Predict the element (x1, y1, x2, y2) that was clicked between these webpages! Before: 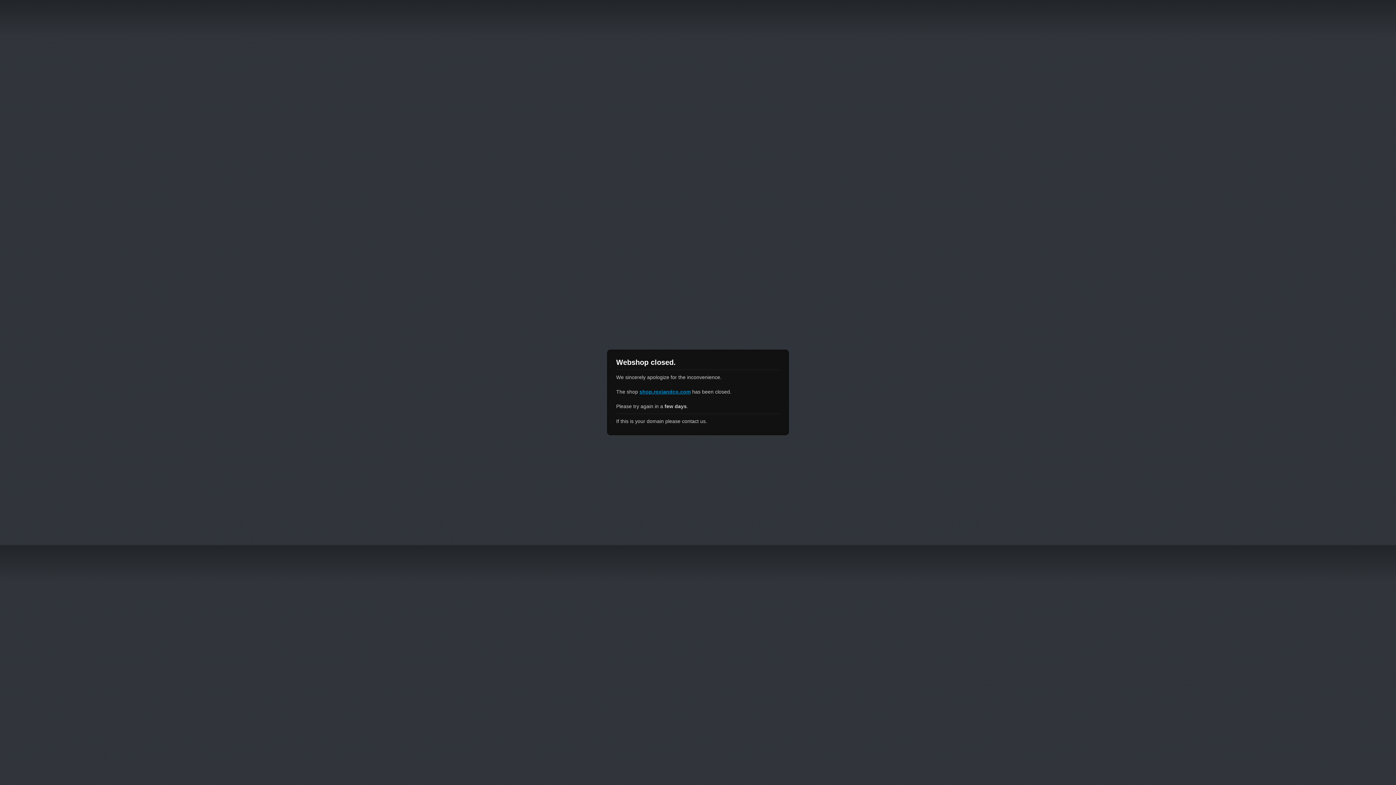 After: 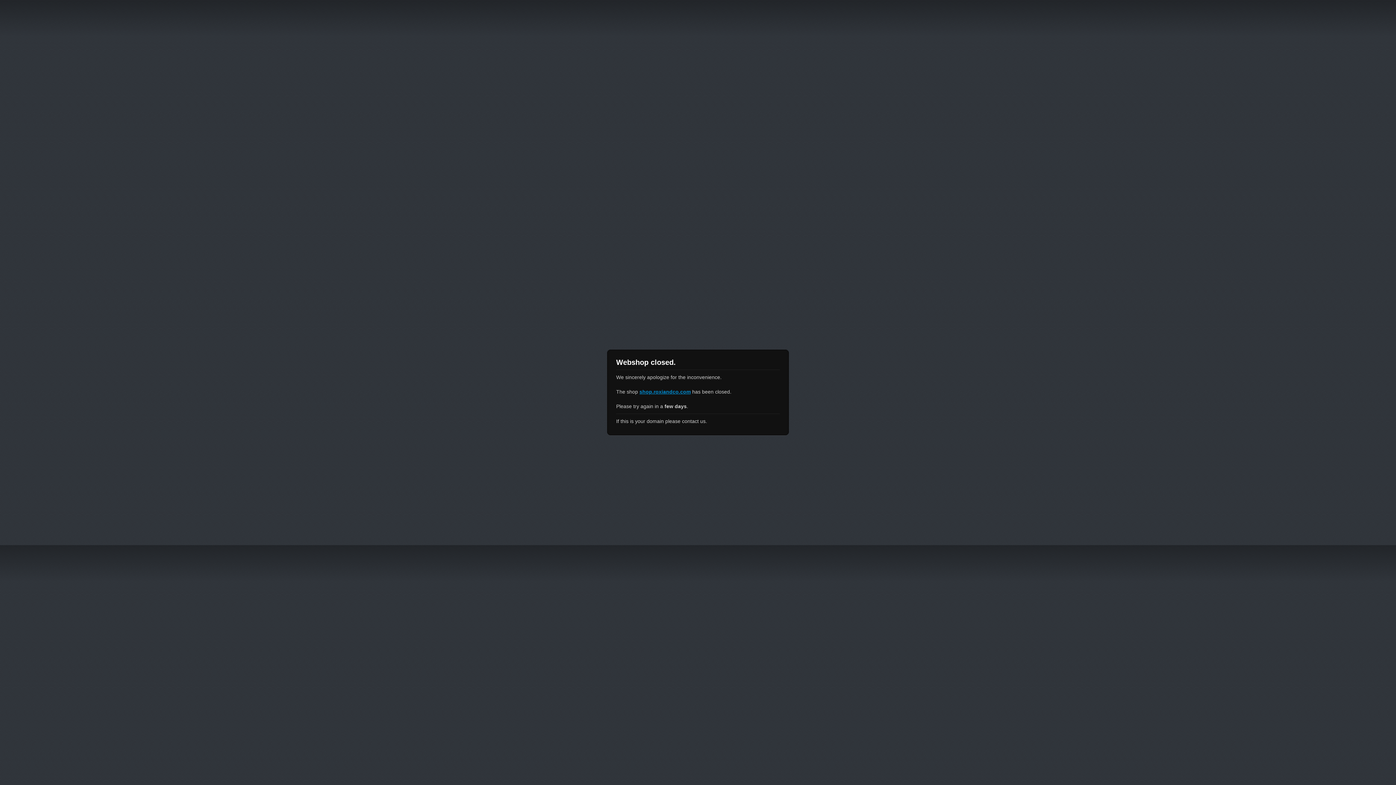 Action: label: shop.roxiandco.com bbox: (639, 389, 690, 394)